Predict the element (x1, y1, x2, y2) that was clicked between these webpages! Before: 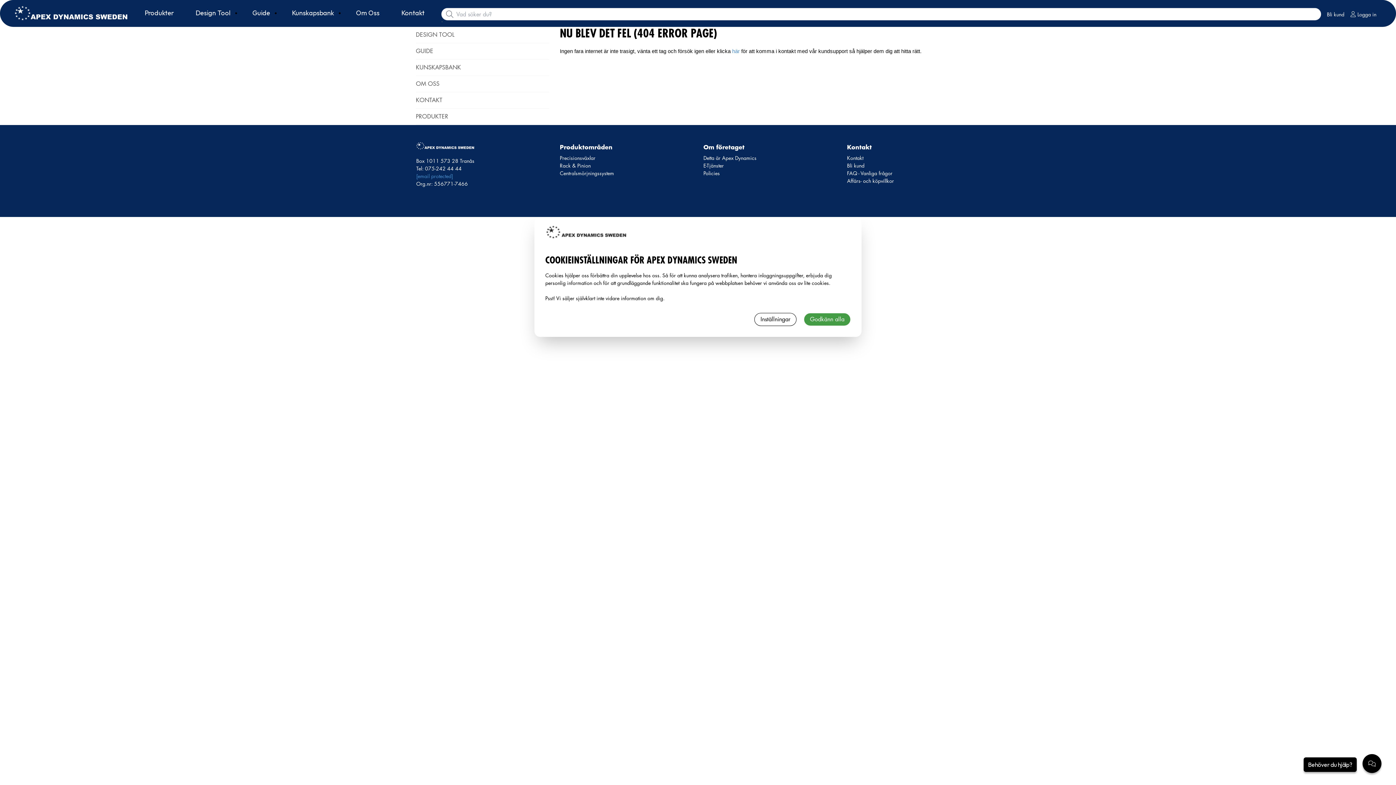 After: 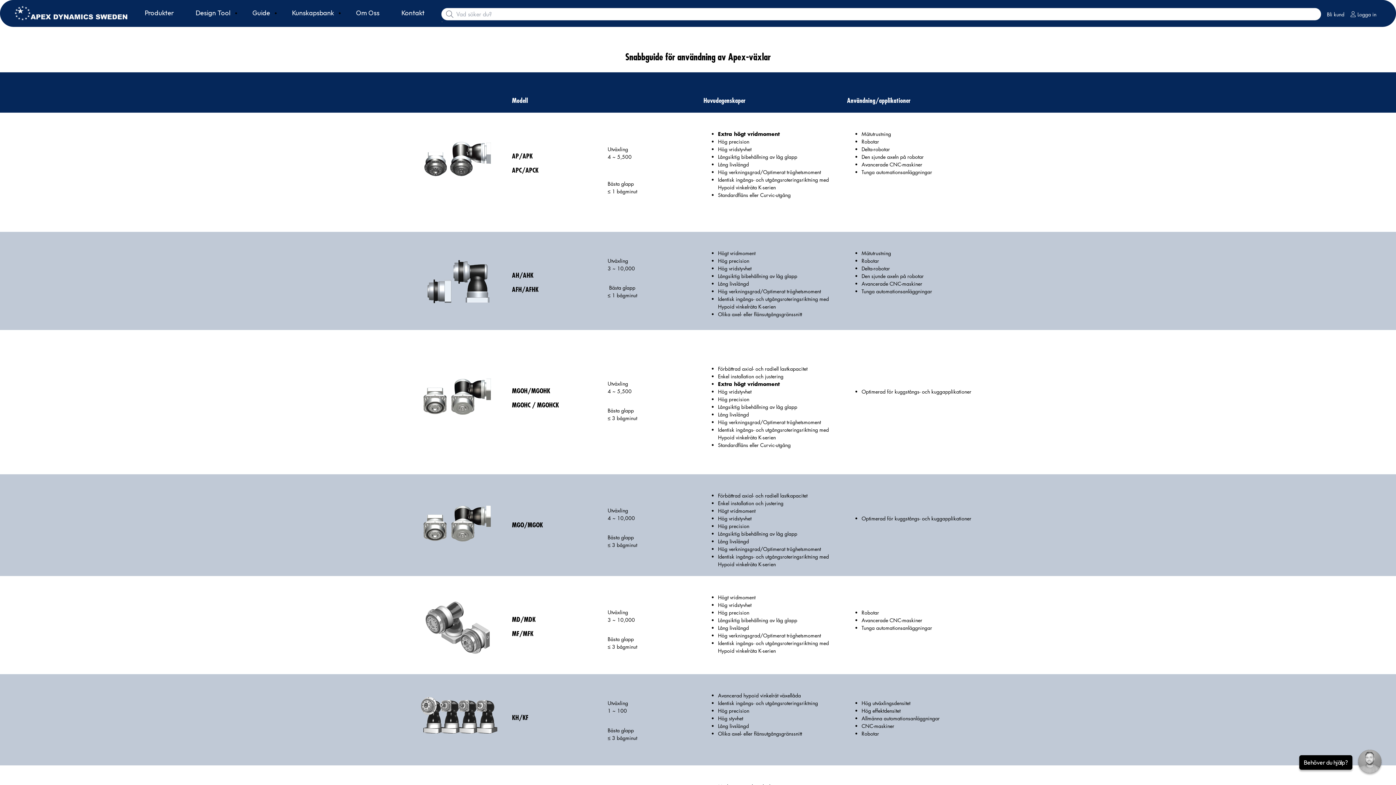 Action: label: Guide bbox: (241, 8, 281, 17)